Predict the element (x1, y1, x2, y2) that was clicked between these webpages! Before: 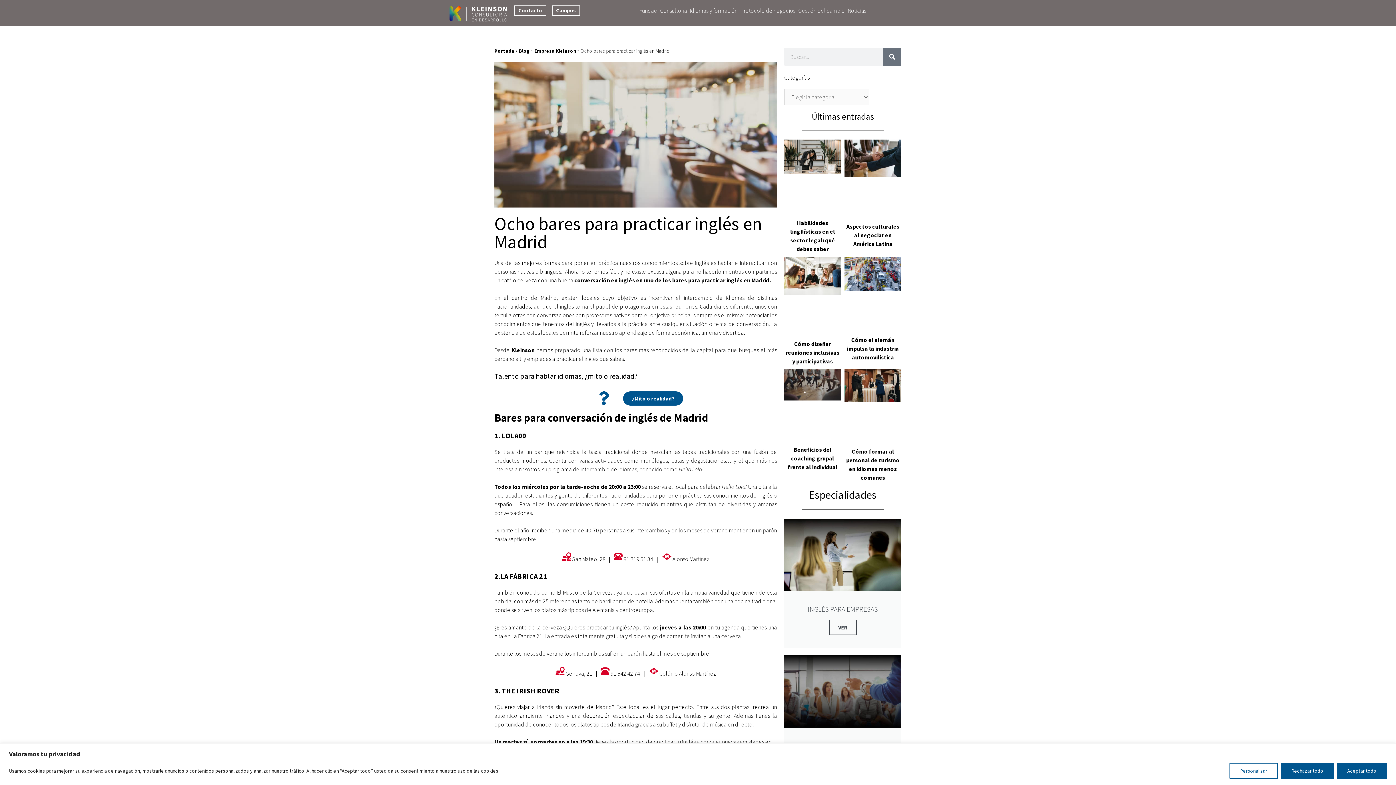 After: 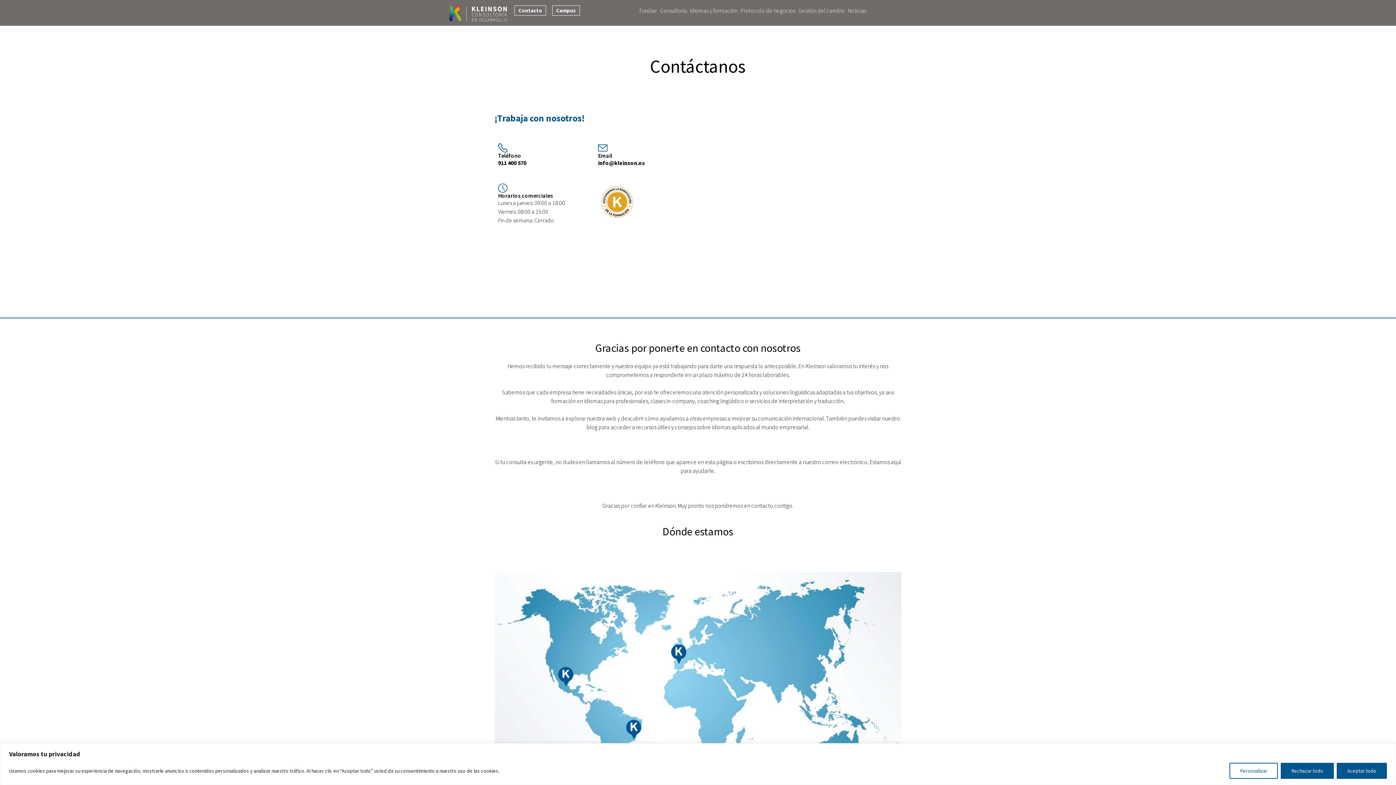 Action: label: Contacto bbox: (514, 5, 546, 15)